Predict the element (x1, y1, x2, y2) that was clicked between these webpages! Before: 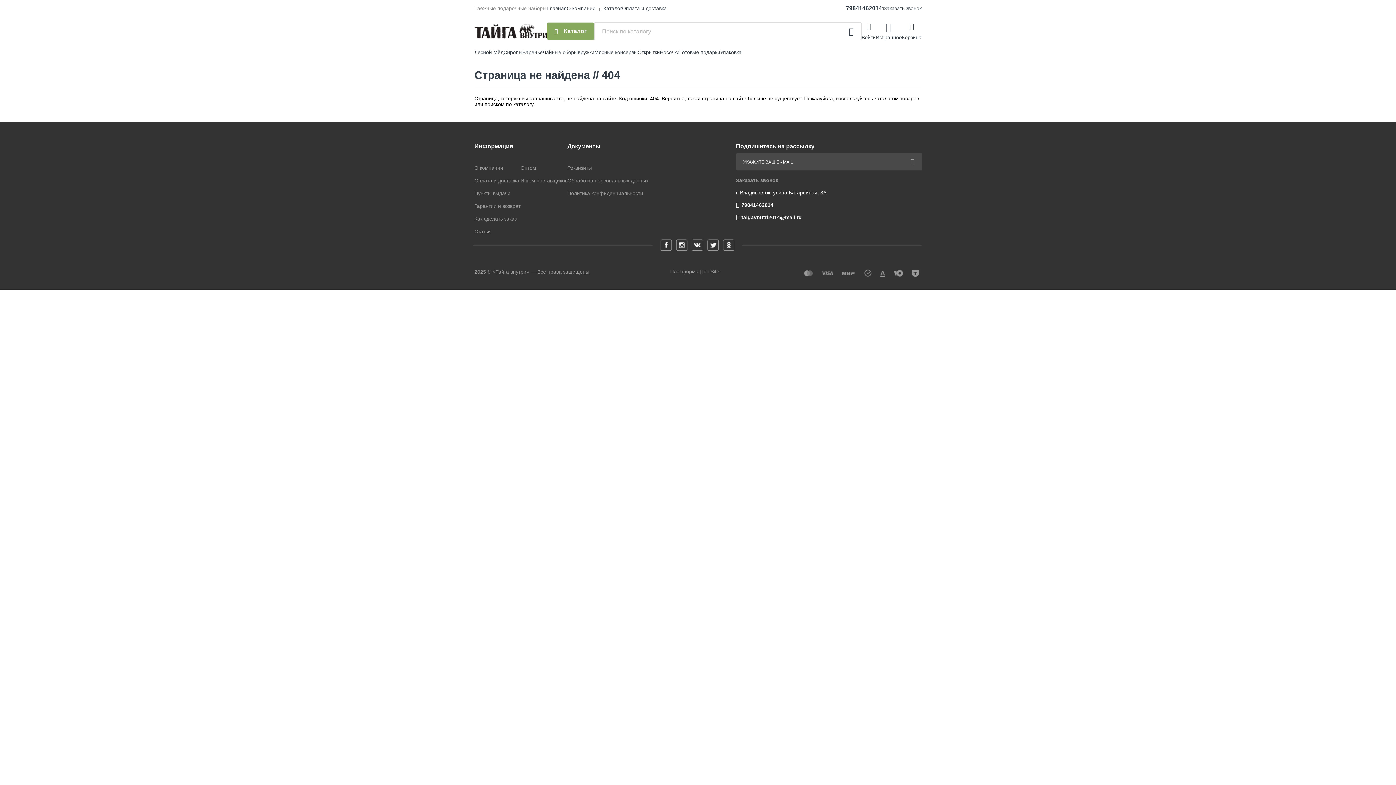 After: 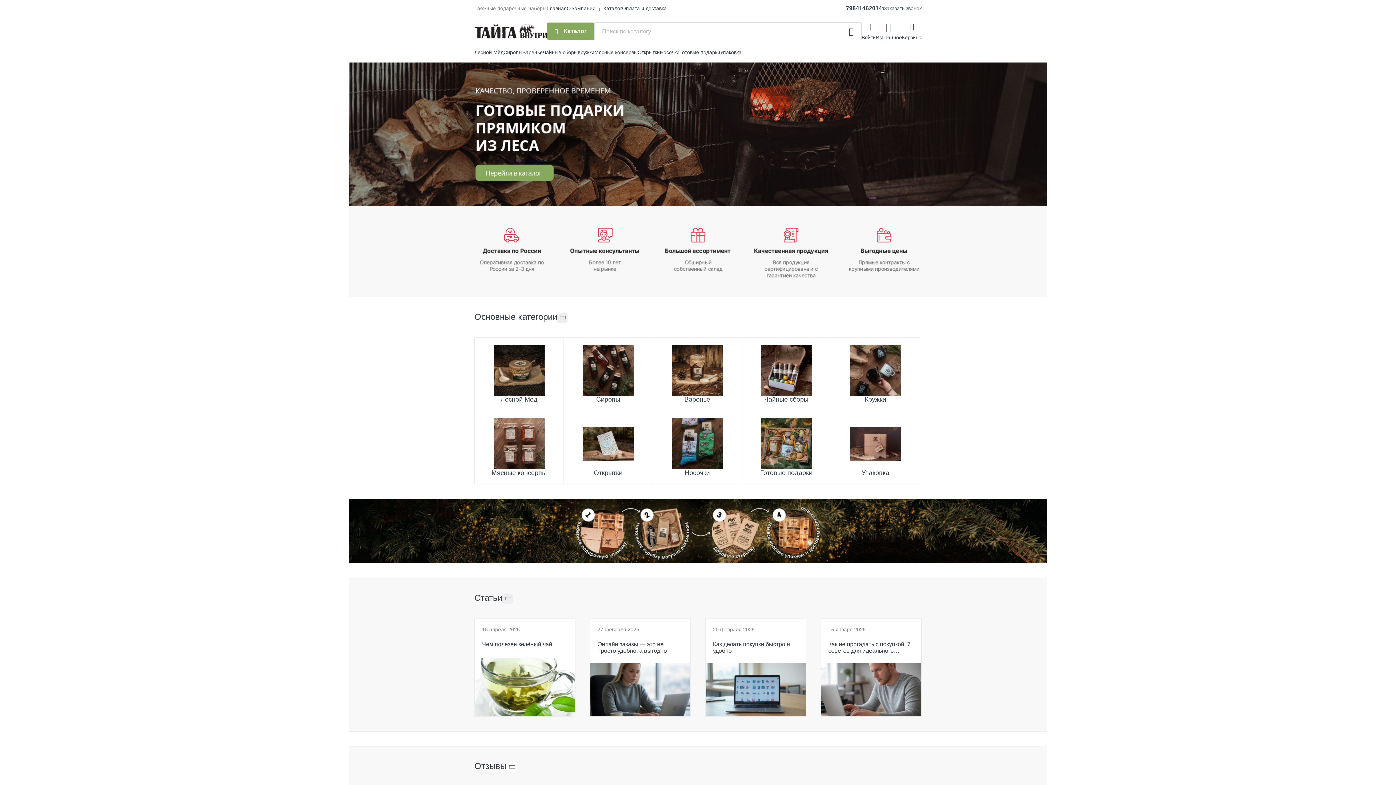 Action: label: Главная bbox: (547, 5, 566, 11)